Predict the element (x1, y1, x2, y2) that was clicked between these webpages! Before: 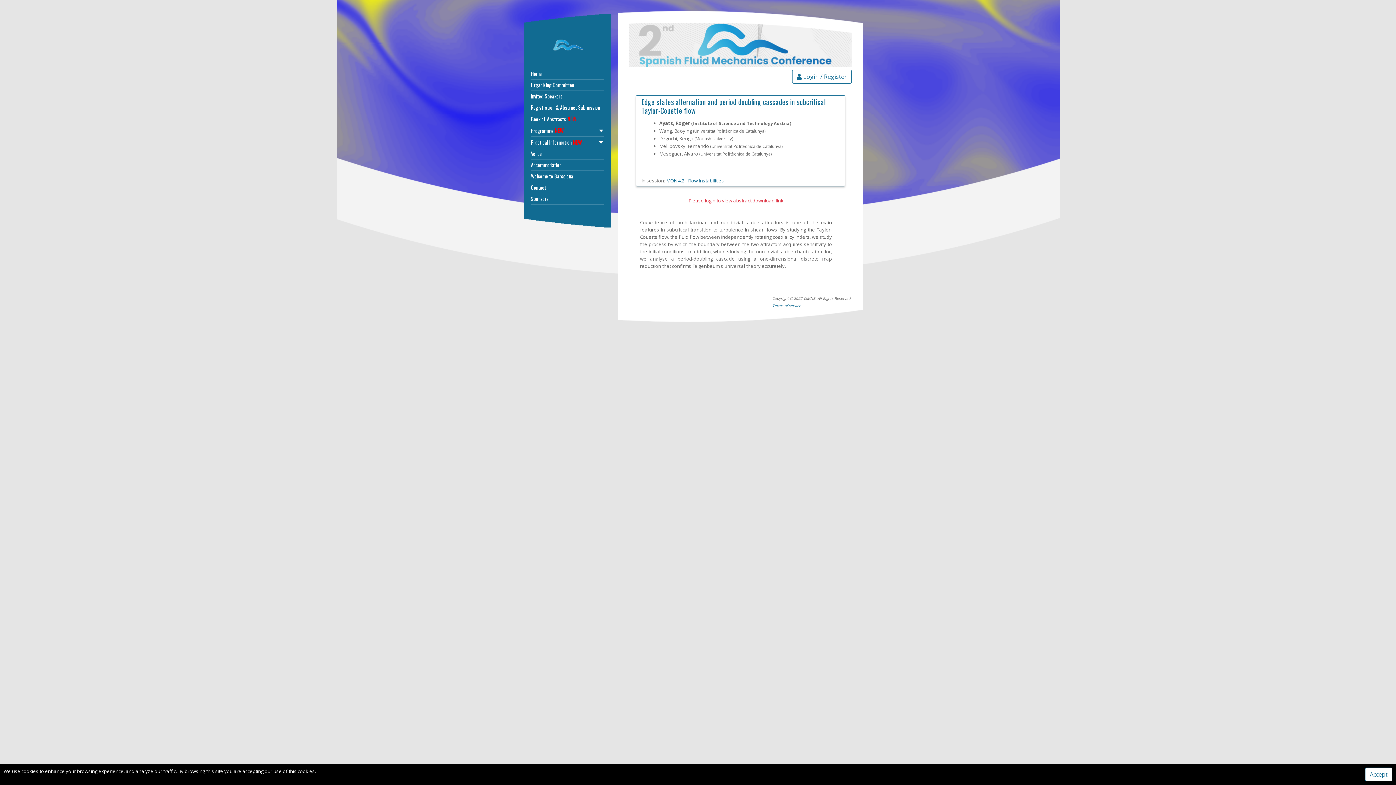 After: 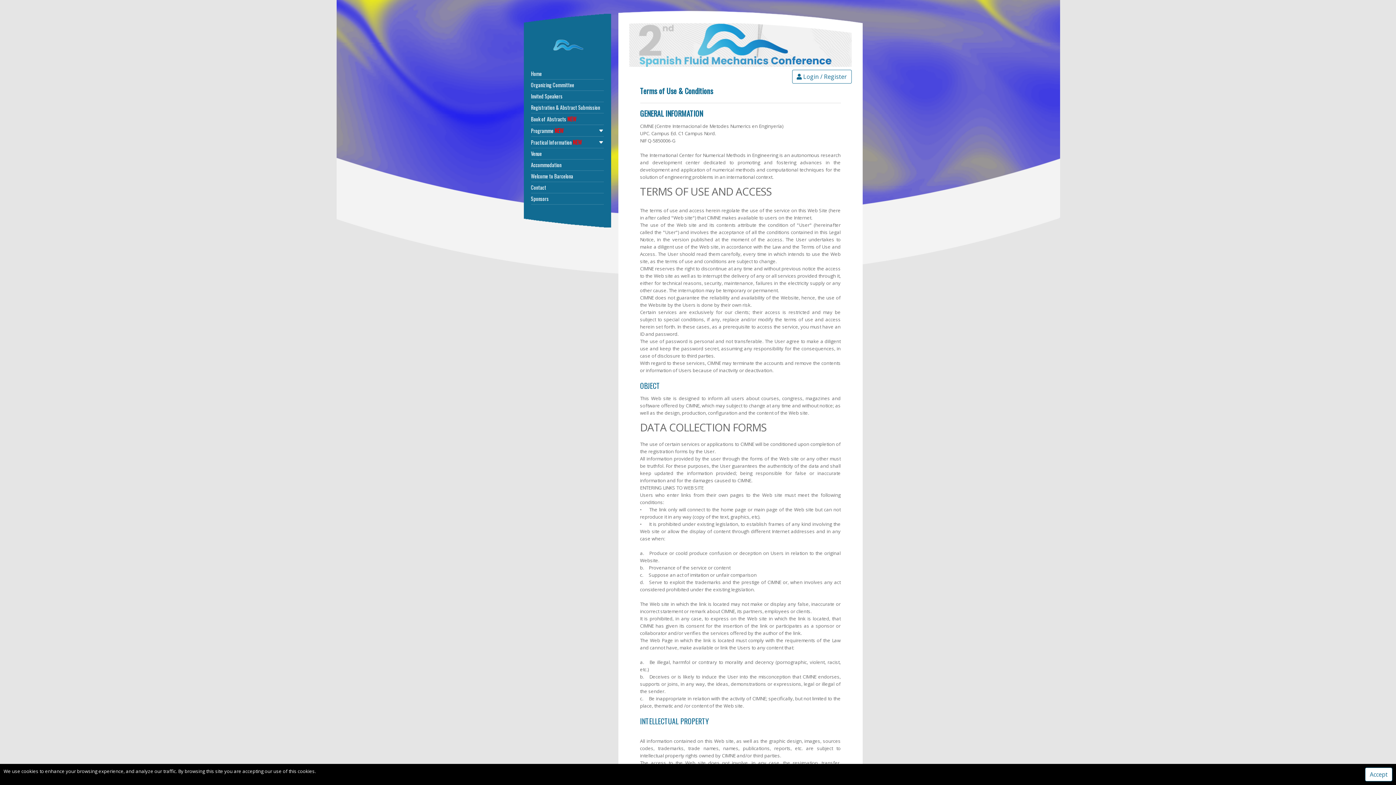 Action: label: Terms of service bbox: (772, 303, 801, 308)